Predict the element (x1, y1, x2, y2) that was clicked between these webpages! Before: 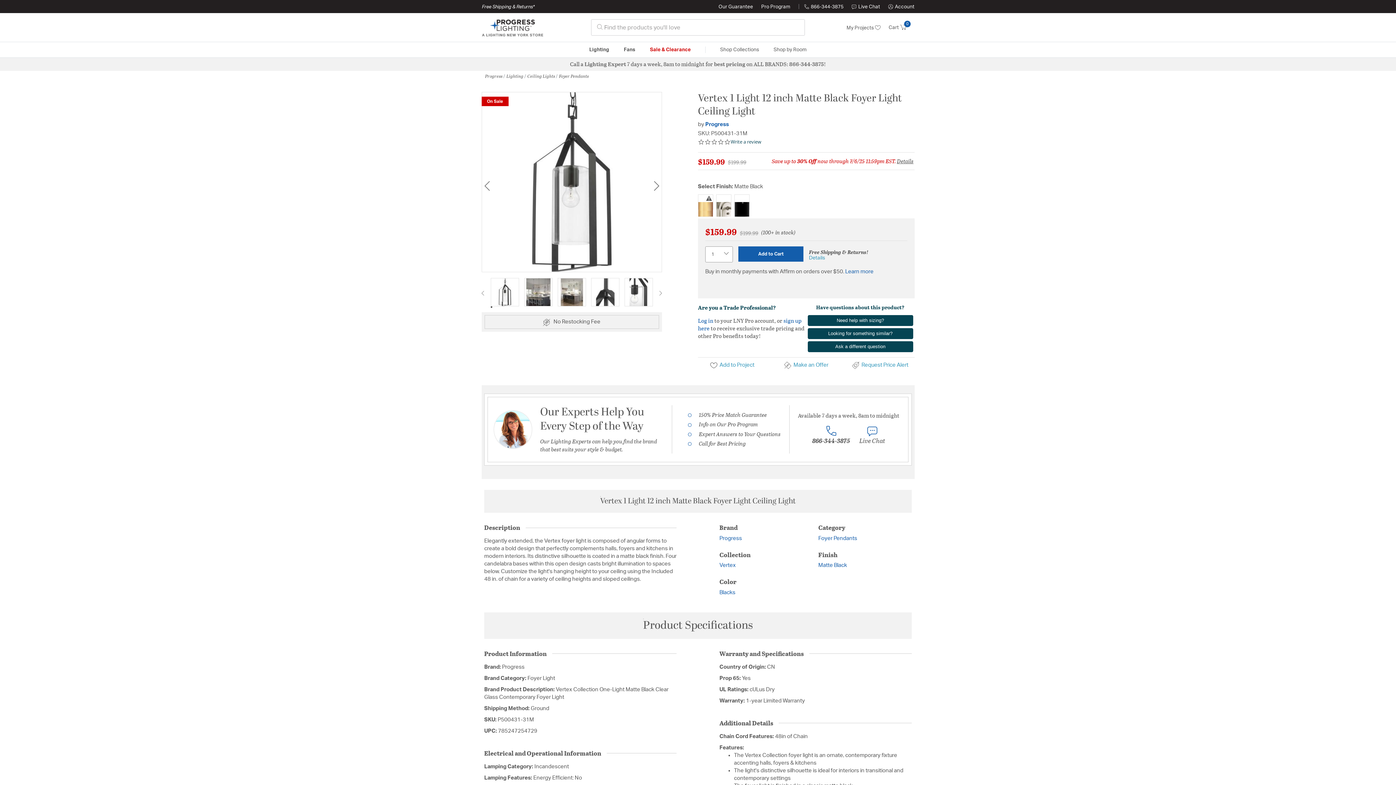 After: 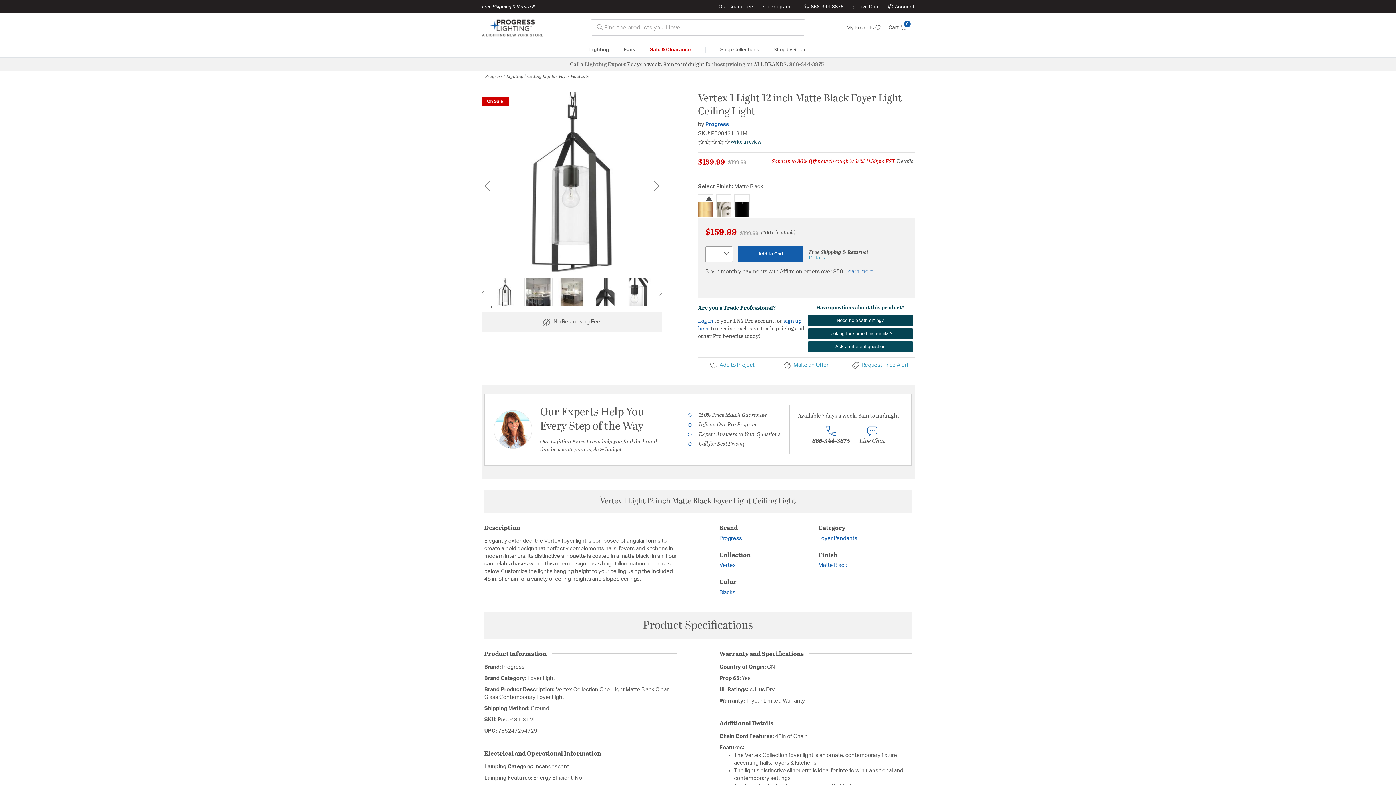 Action: label: Ask a different question bbox: (807, 341, 913, 352)